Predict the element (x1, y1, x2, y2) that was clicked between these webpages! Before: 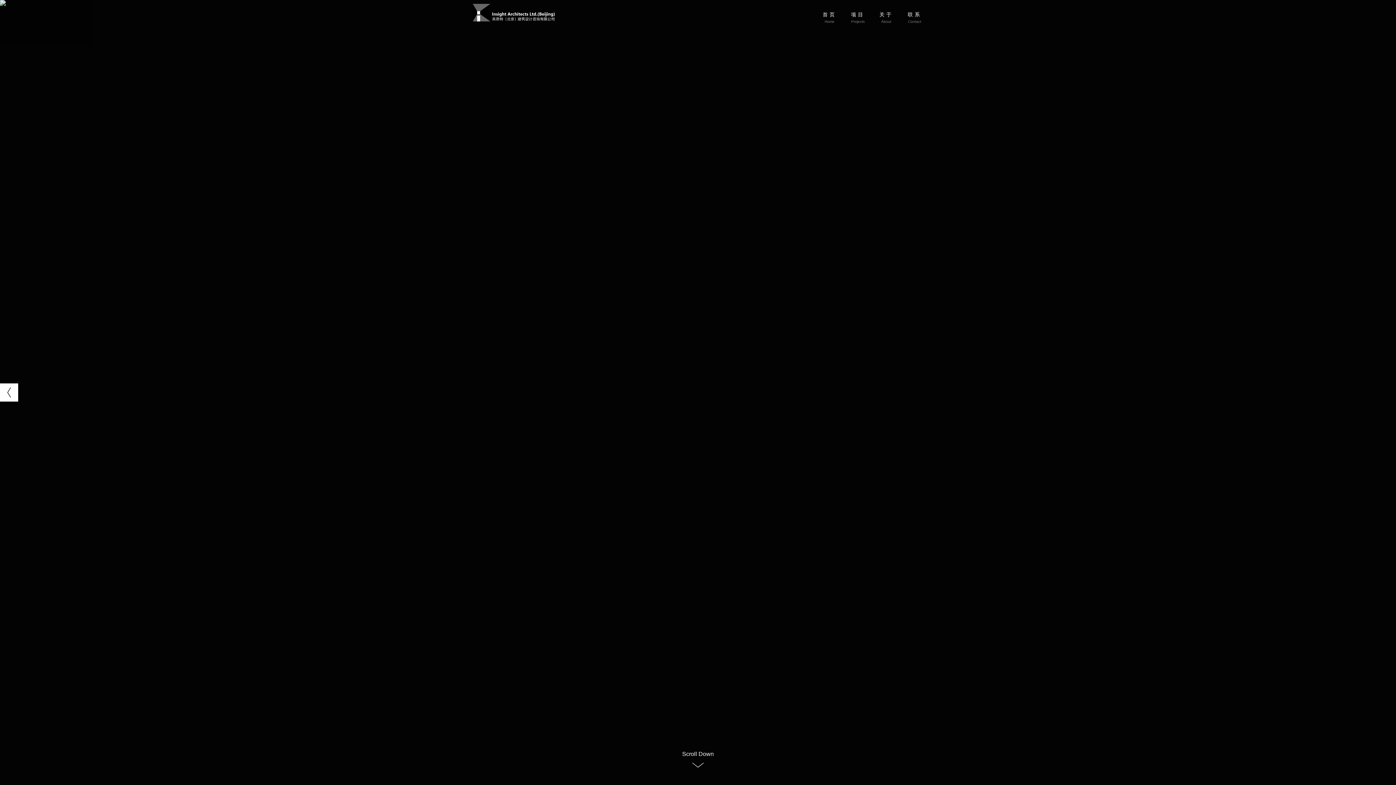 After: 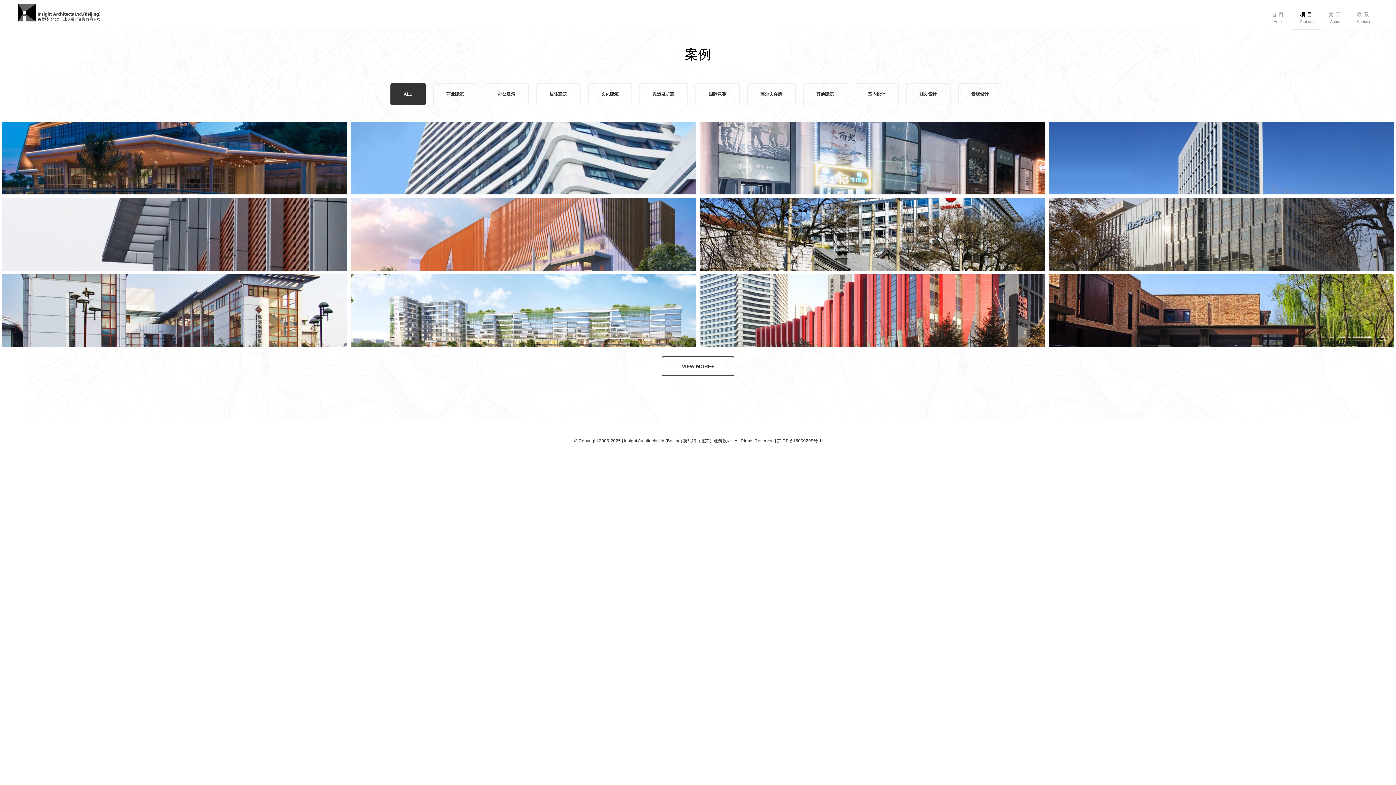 Action: label: 项目
Projects bbox: (844, 0, 872, 29)